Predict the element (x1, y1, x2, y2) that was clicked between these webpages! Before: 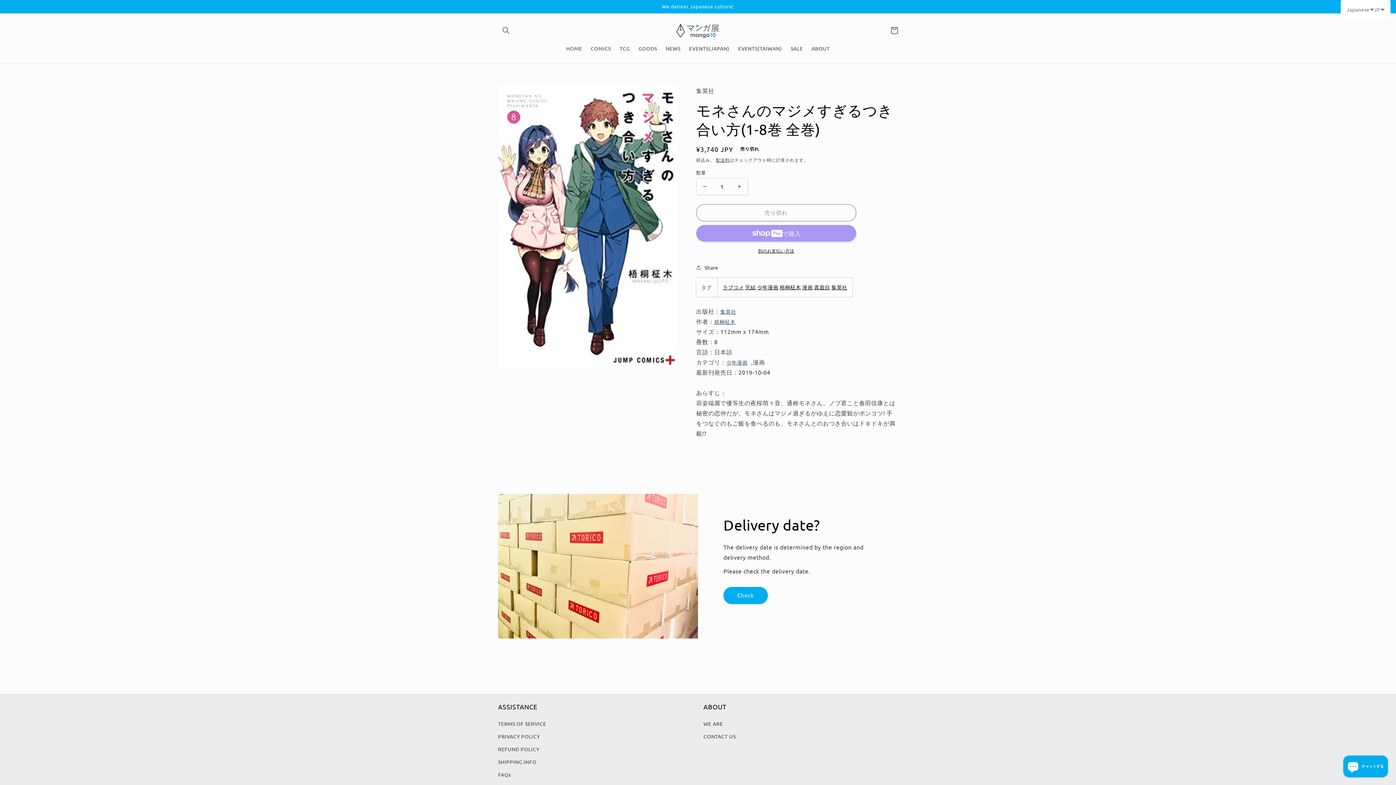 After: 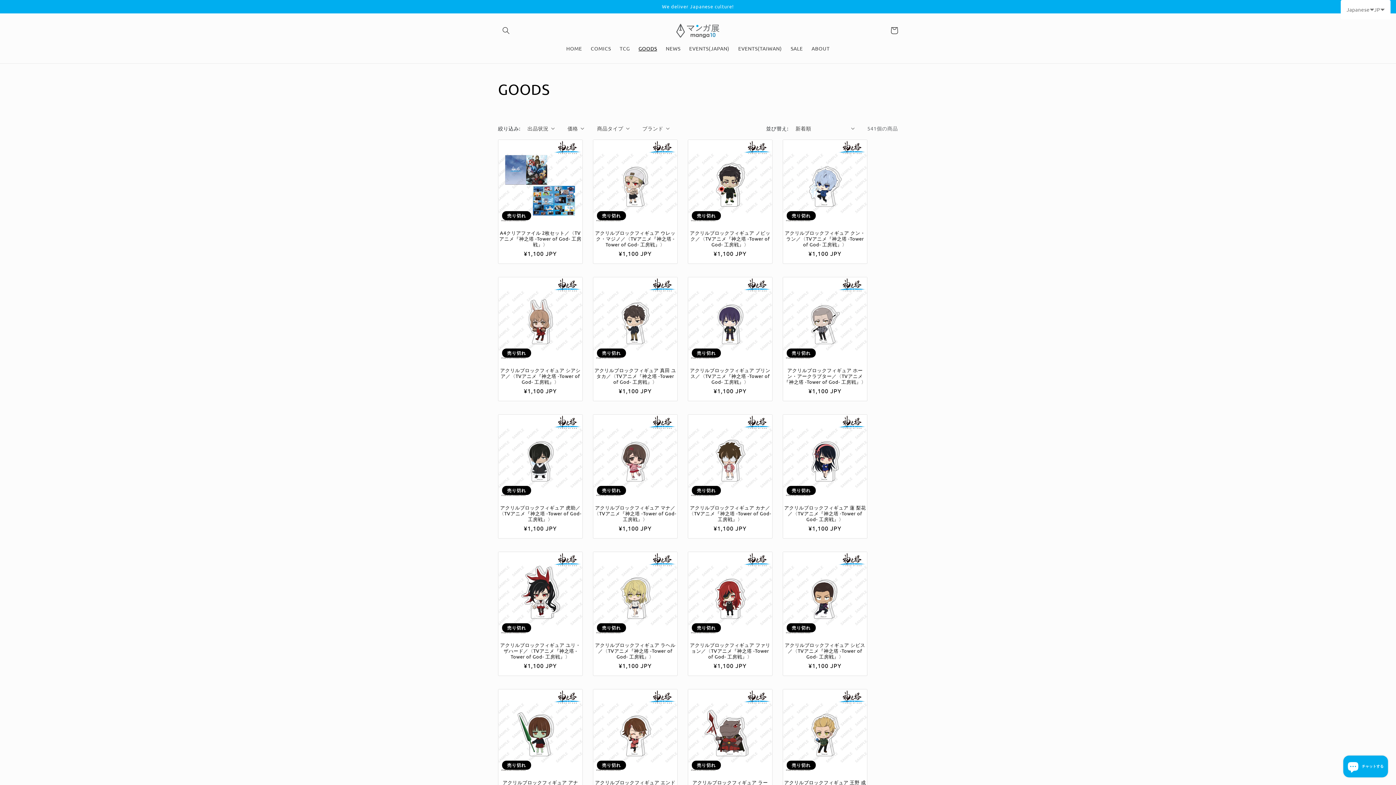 Action: bbox: (634, 40, 661, 55) label: GOODS